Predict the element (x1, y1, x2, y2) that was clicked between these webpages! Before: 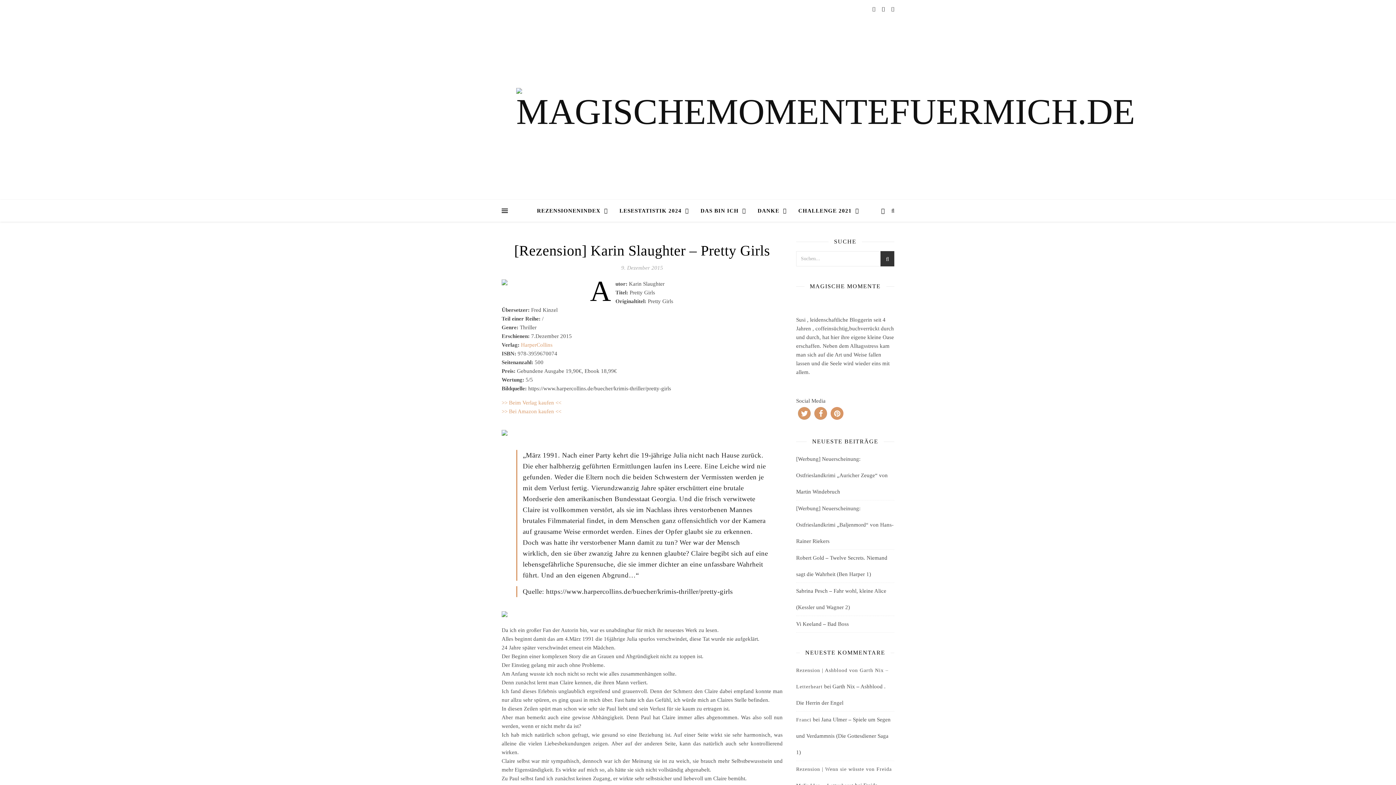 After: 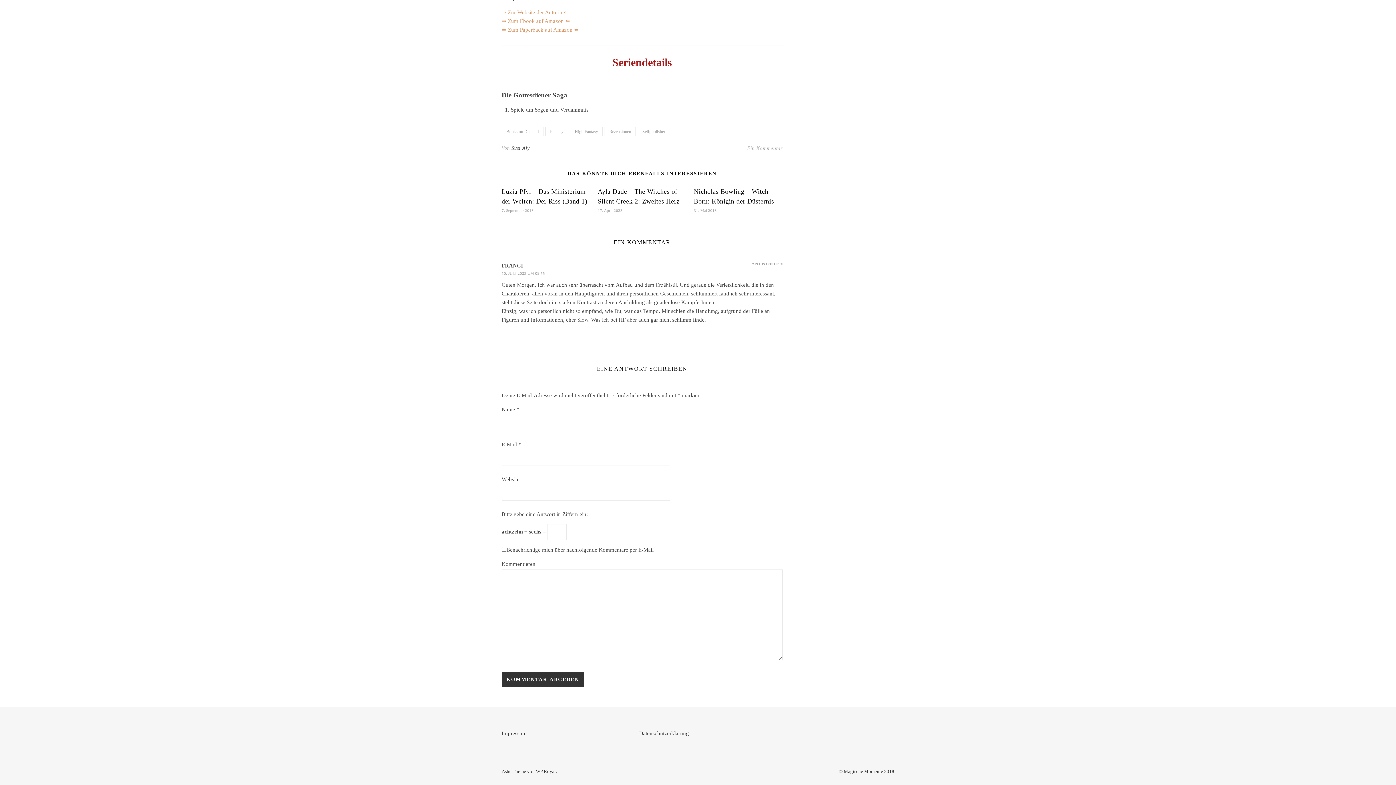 Action: bbox: (796, 717, 890, 755) label: Jana Ulmer – Spiele um Segen und Verdammnis (Die Gottesdiener Saga 1)